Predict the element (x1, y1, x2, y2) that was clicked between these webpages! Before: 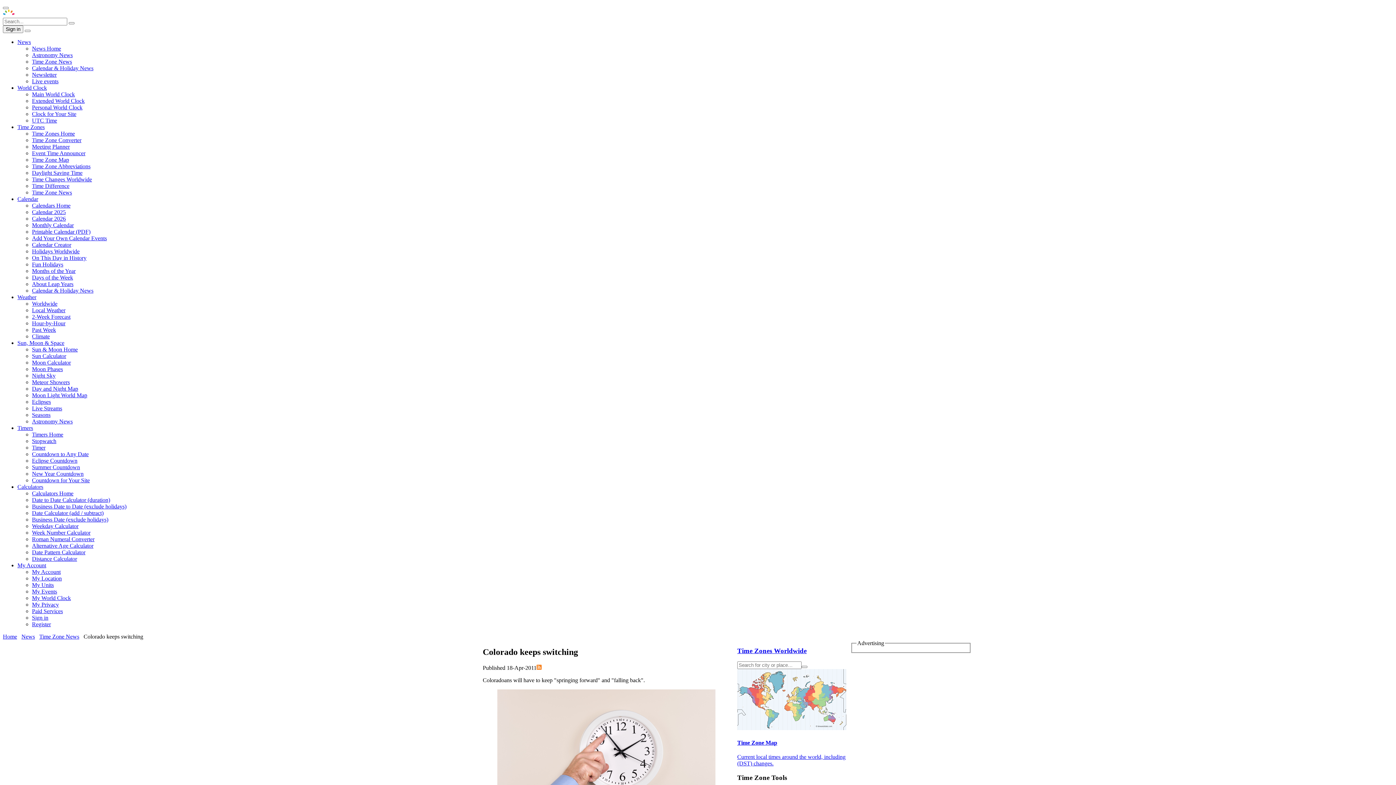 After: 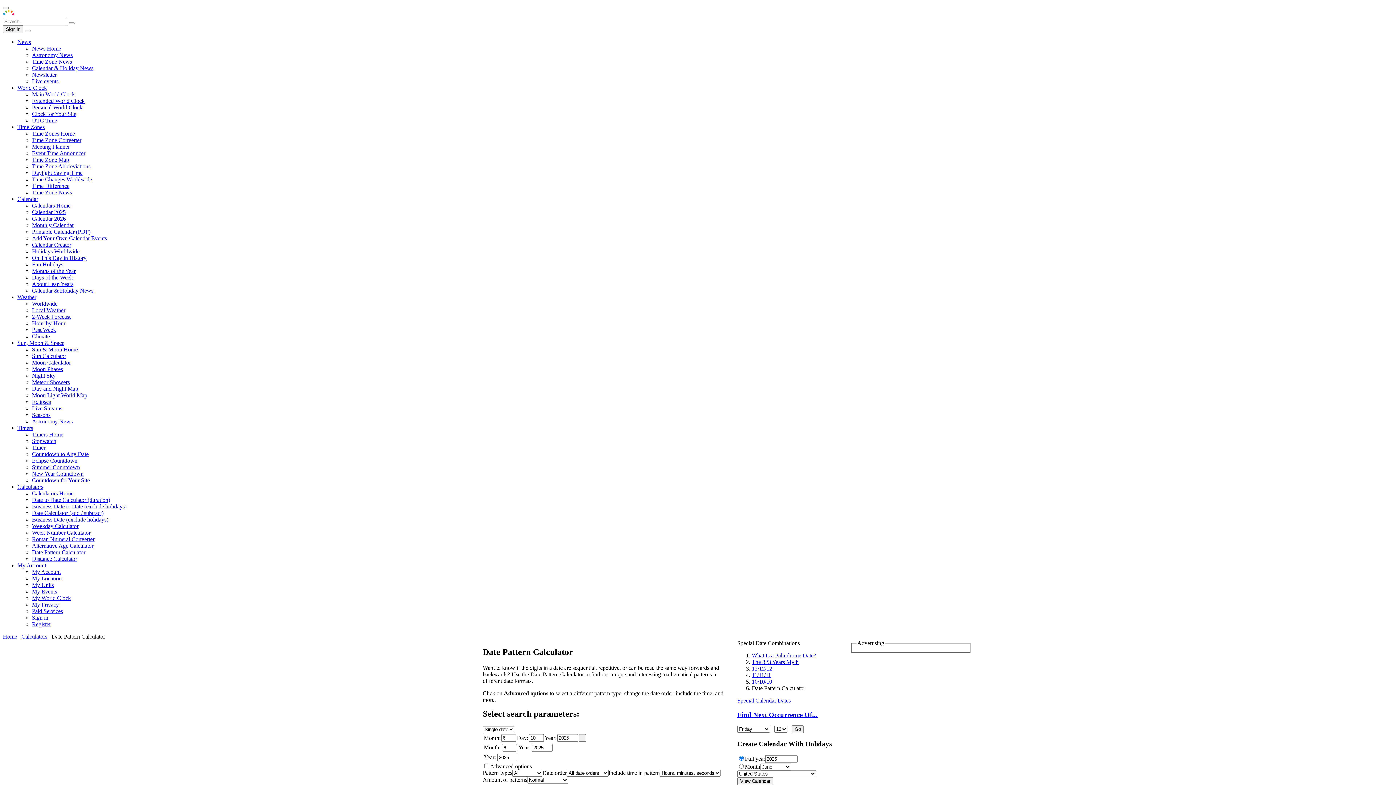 Action: bbox: (32, 549, 85, 555) label: Date Pattern Calculator